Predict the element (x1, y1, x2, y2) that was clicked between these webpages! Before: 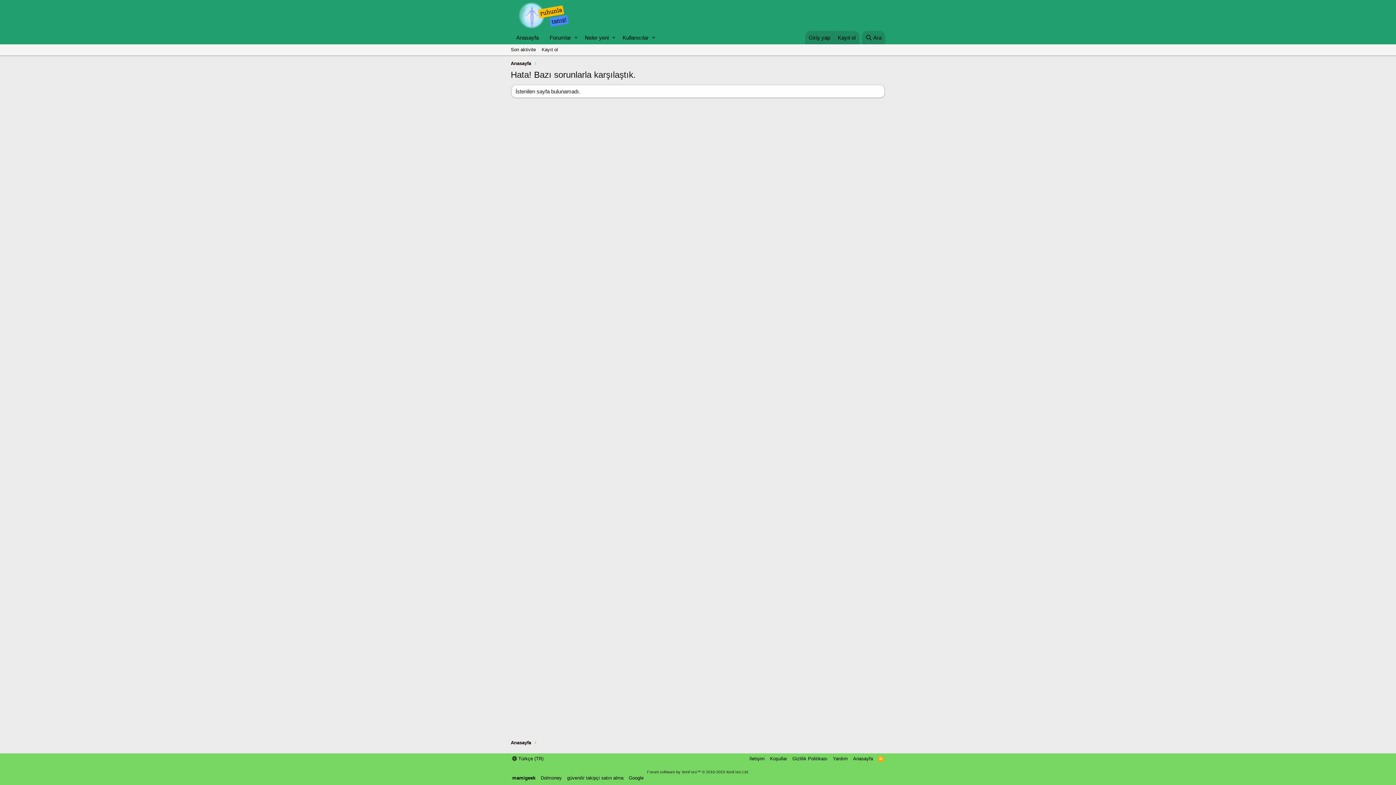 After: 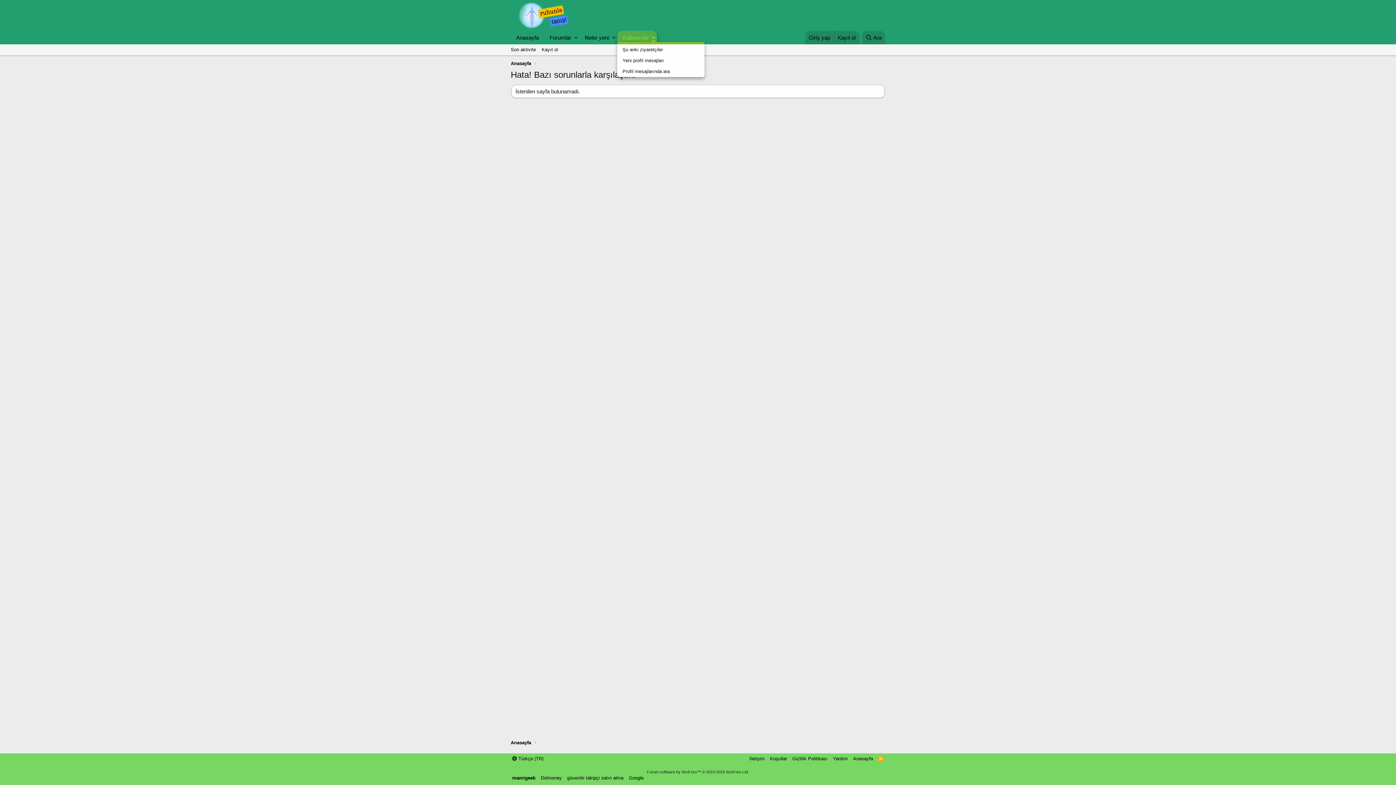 Action: bbox: (650, 30, 657, 44) label: Toggle expanded